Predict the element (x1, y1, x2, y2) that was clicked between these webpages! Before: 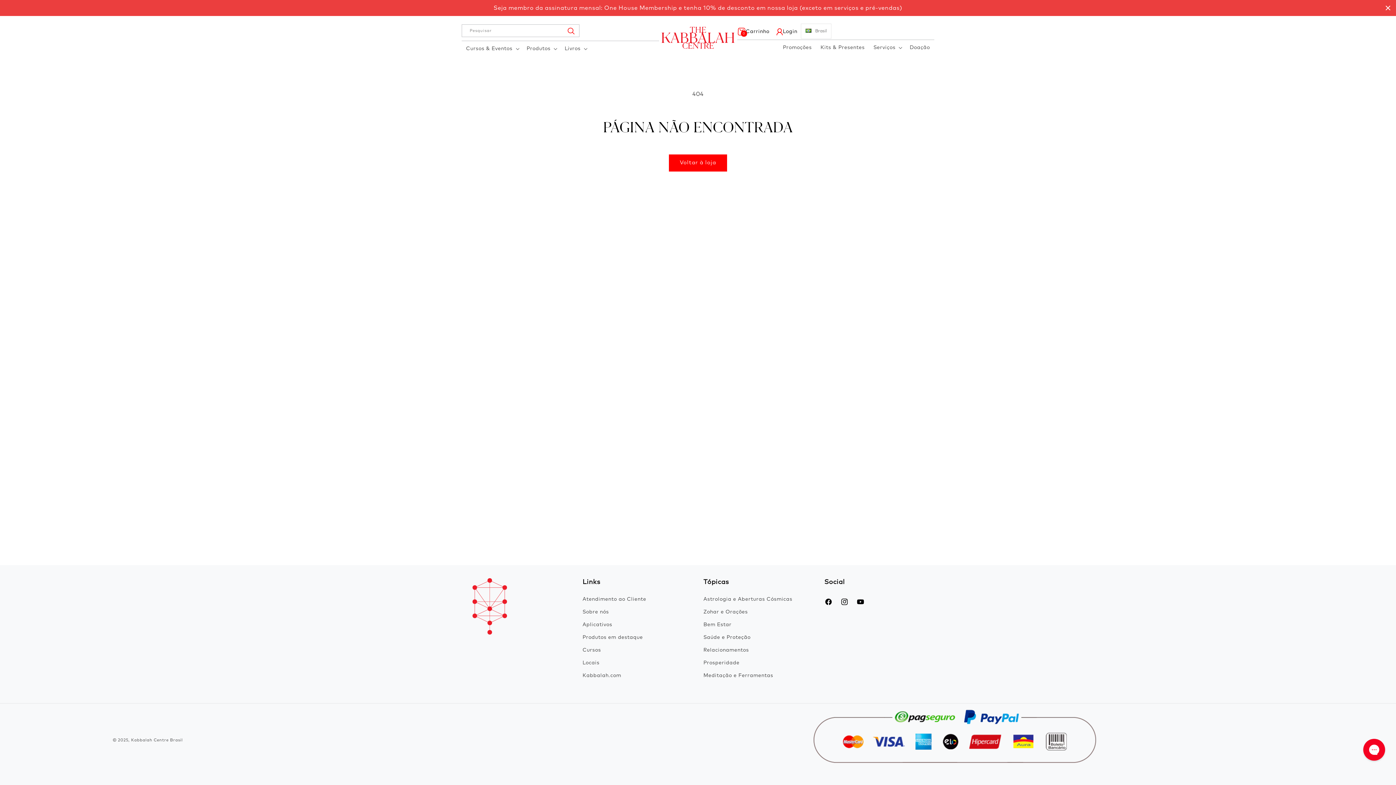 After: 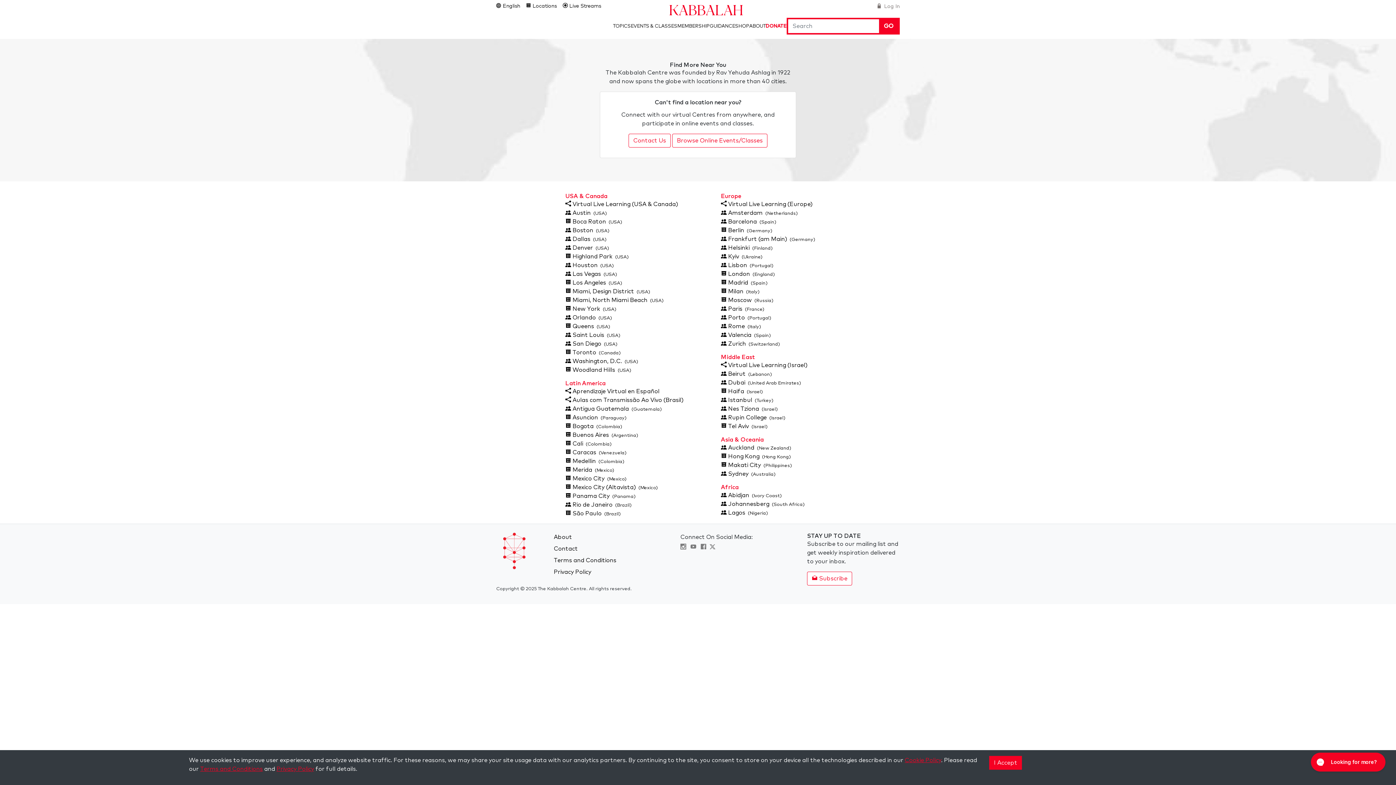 Action: label: Locais bbox: (582, 656, 599, 669)